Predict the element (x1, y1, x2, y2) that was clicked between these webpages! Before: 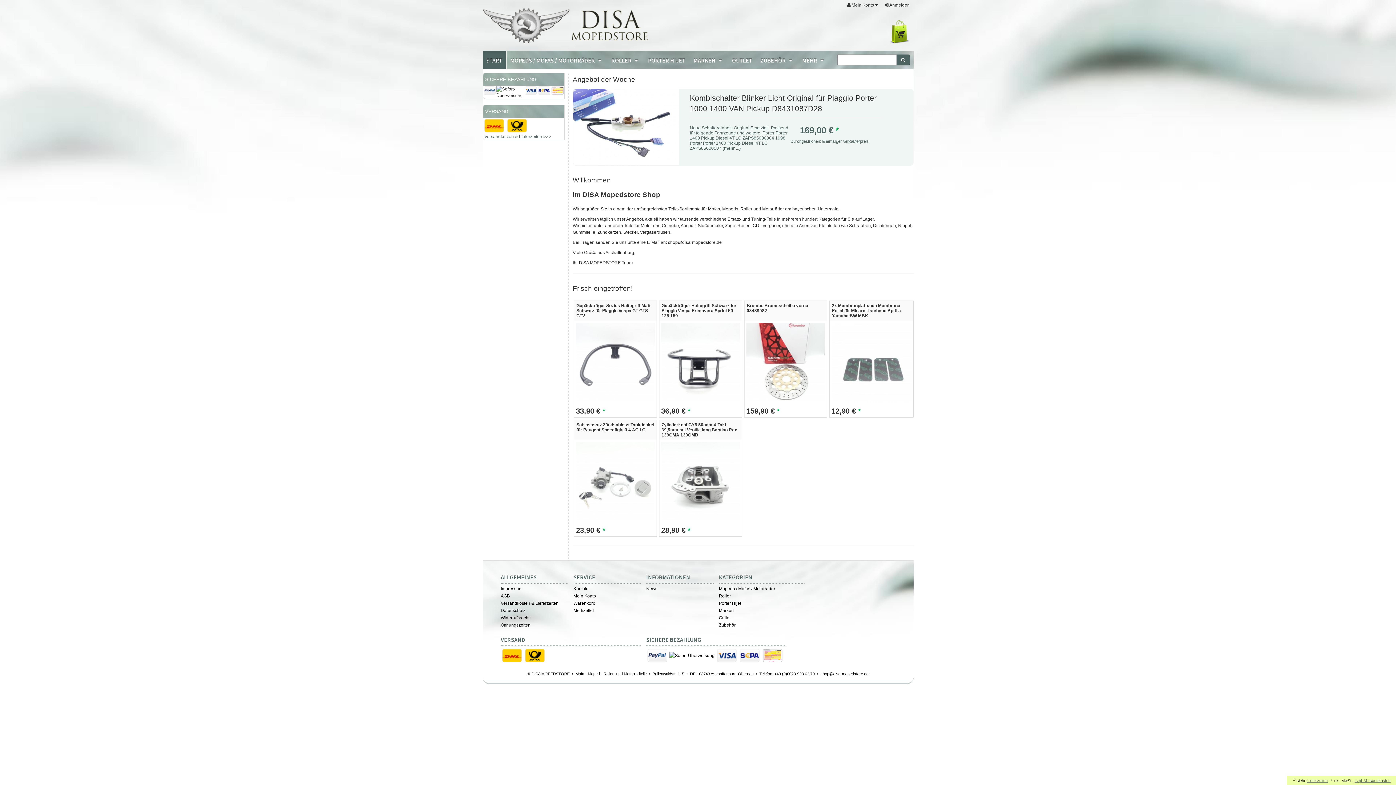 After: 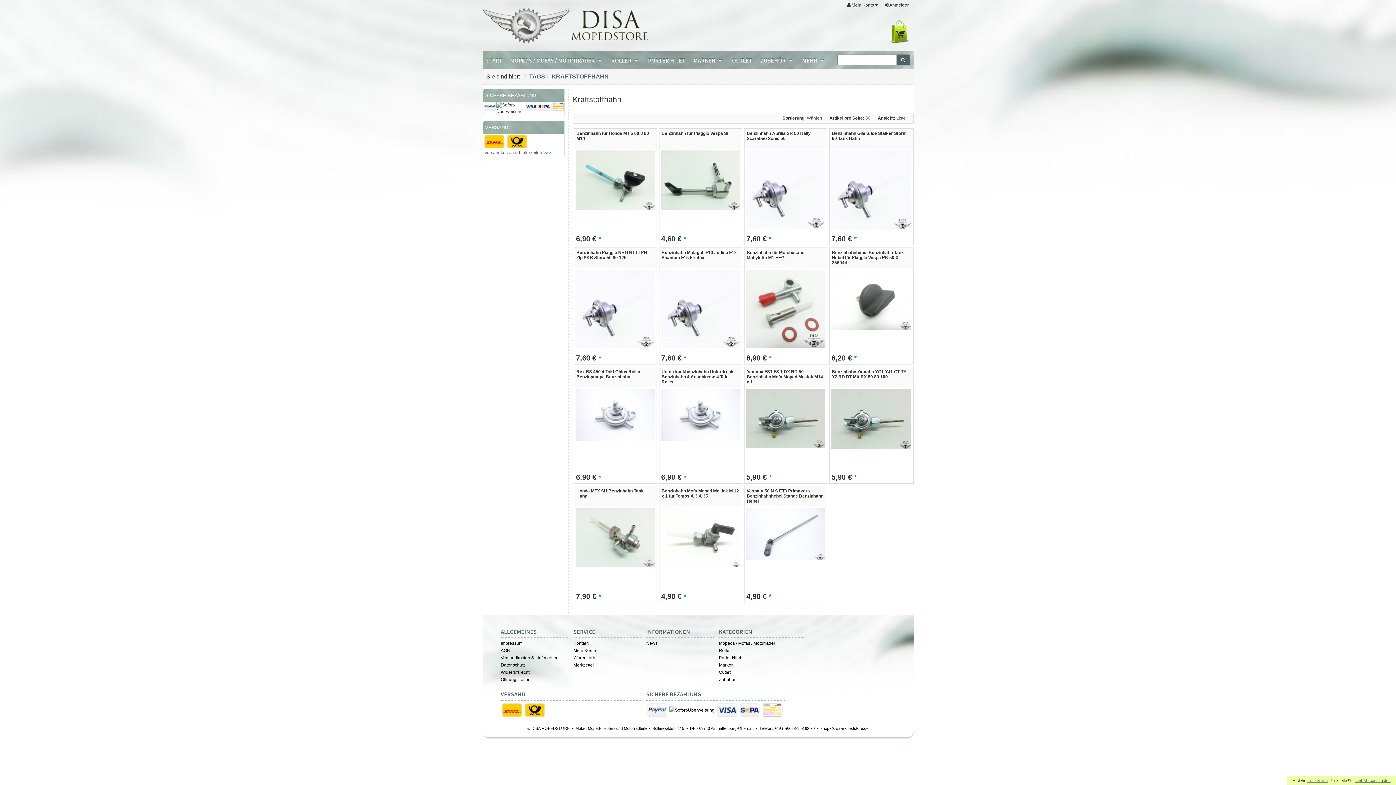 Action: label: Kraftstoffhahn bbox: (486, 218, 513, 223)